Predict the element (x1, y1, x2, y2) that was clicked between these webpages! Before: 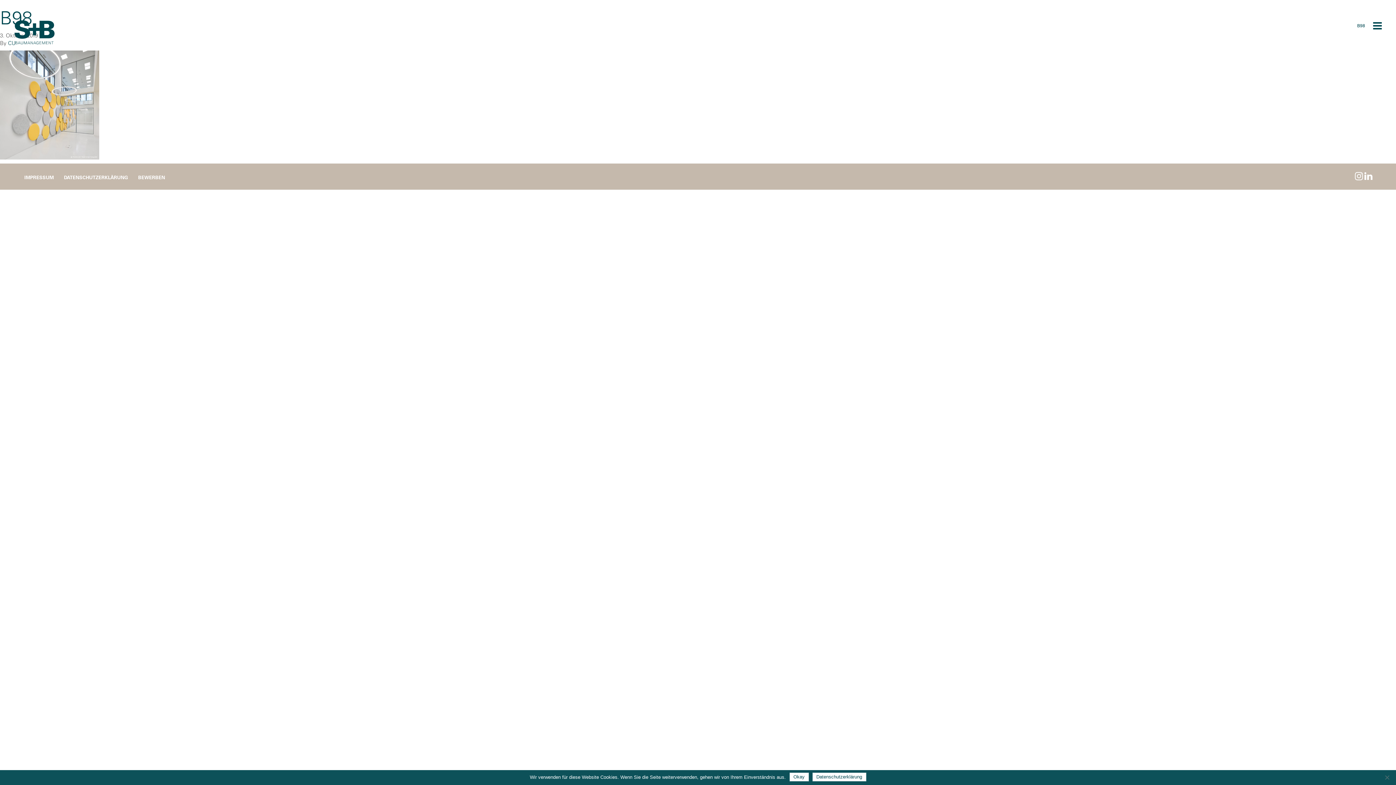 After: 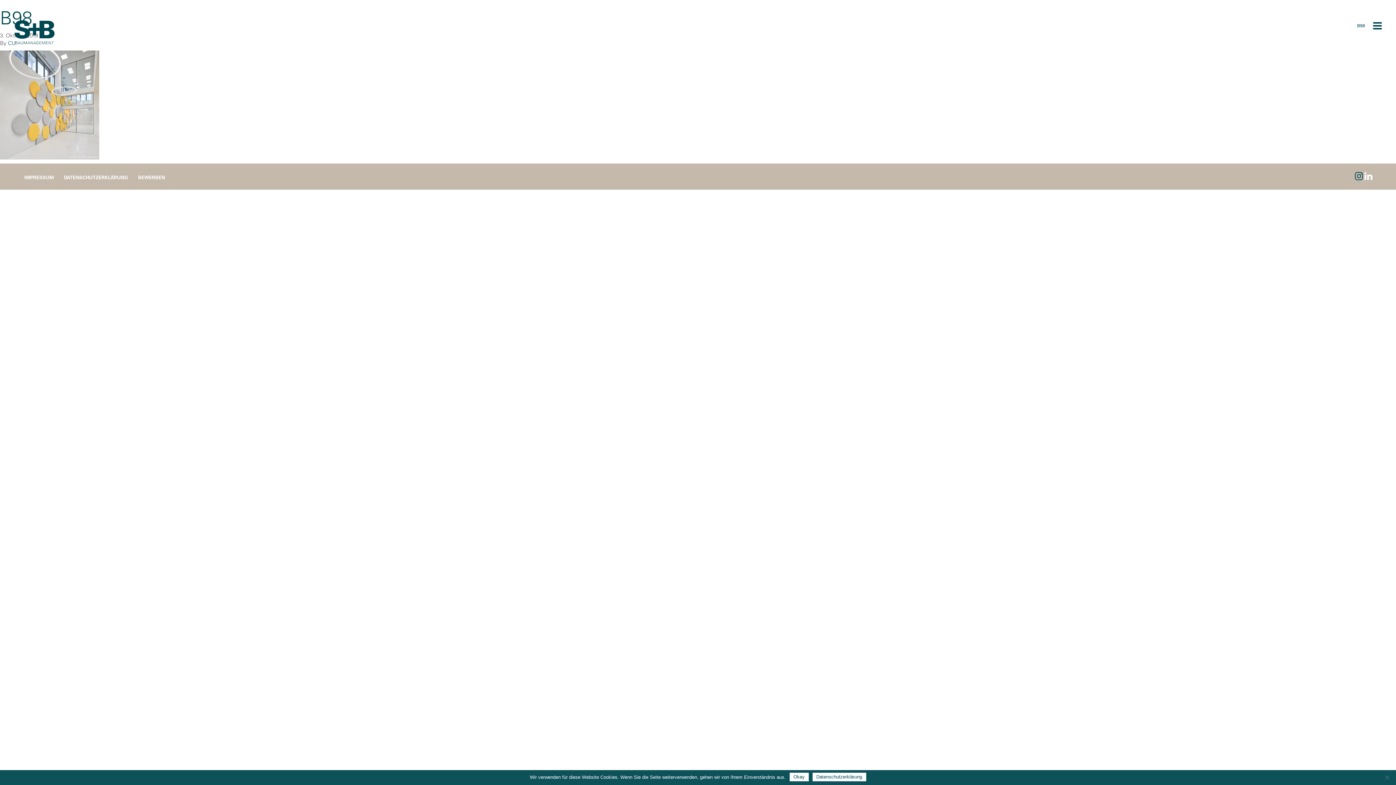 Action: bbox: (1355, 169, 1363, 182)